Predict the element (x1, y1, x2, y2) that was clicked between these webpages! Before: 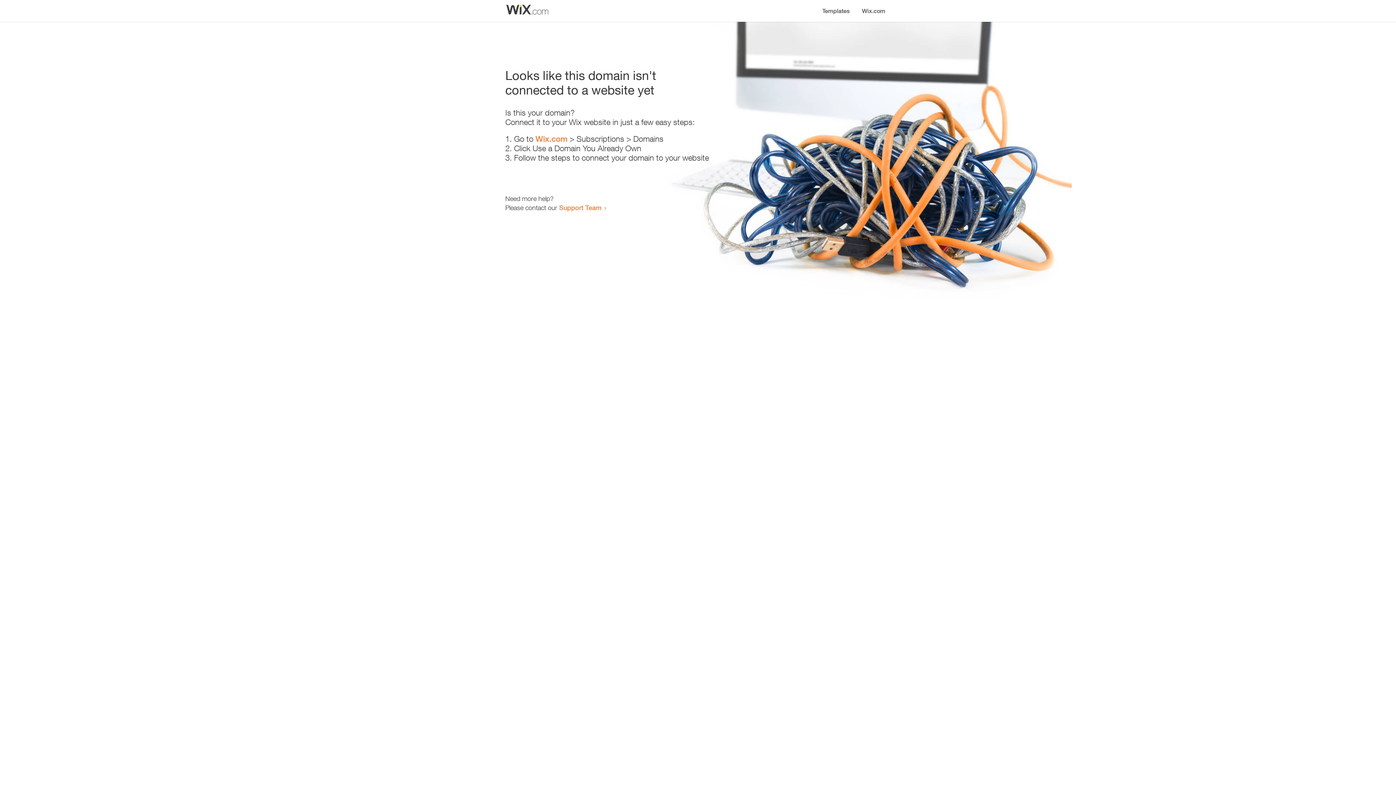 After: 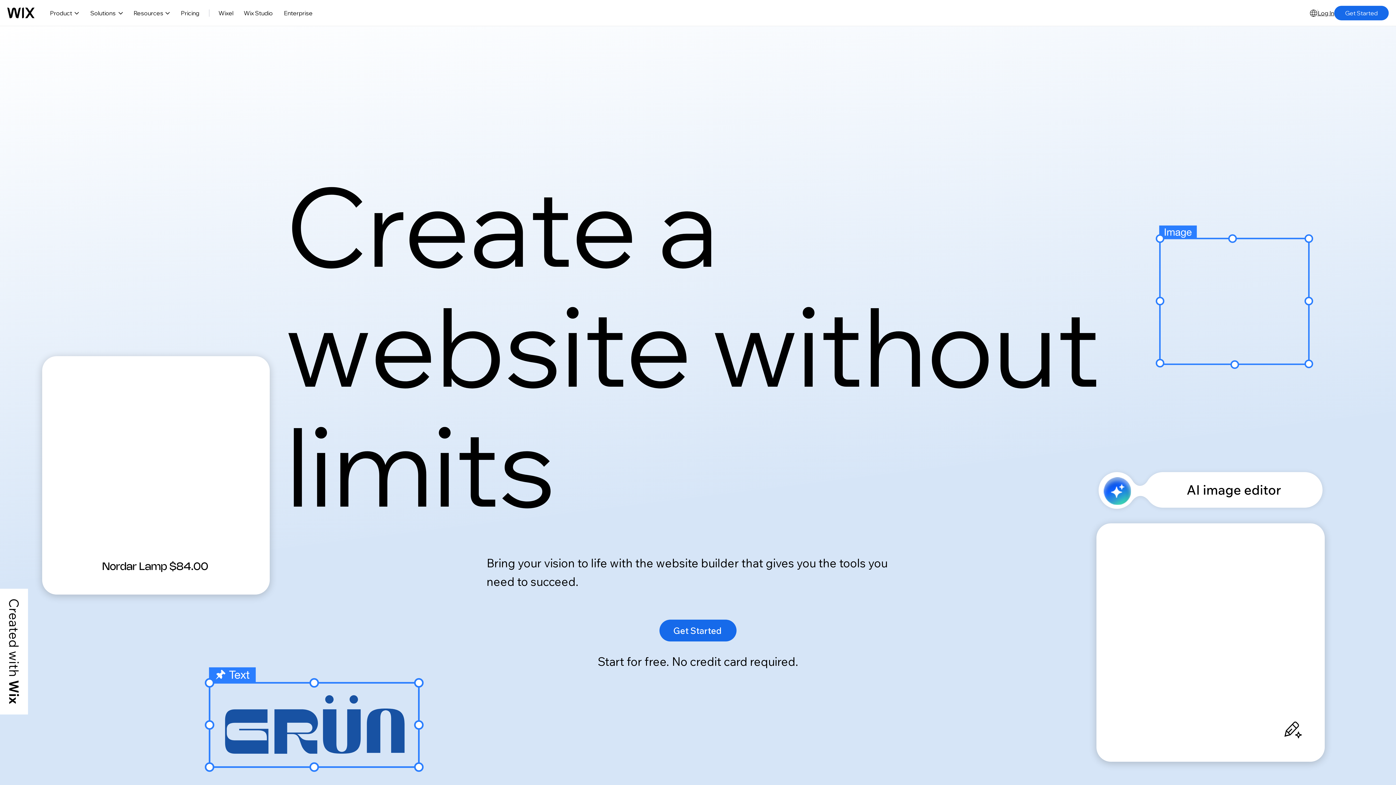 Action: bbox: (856, 0, 890, 14) label: Wix.com